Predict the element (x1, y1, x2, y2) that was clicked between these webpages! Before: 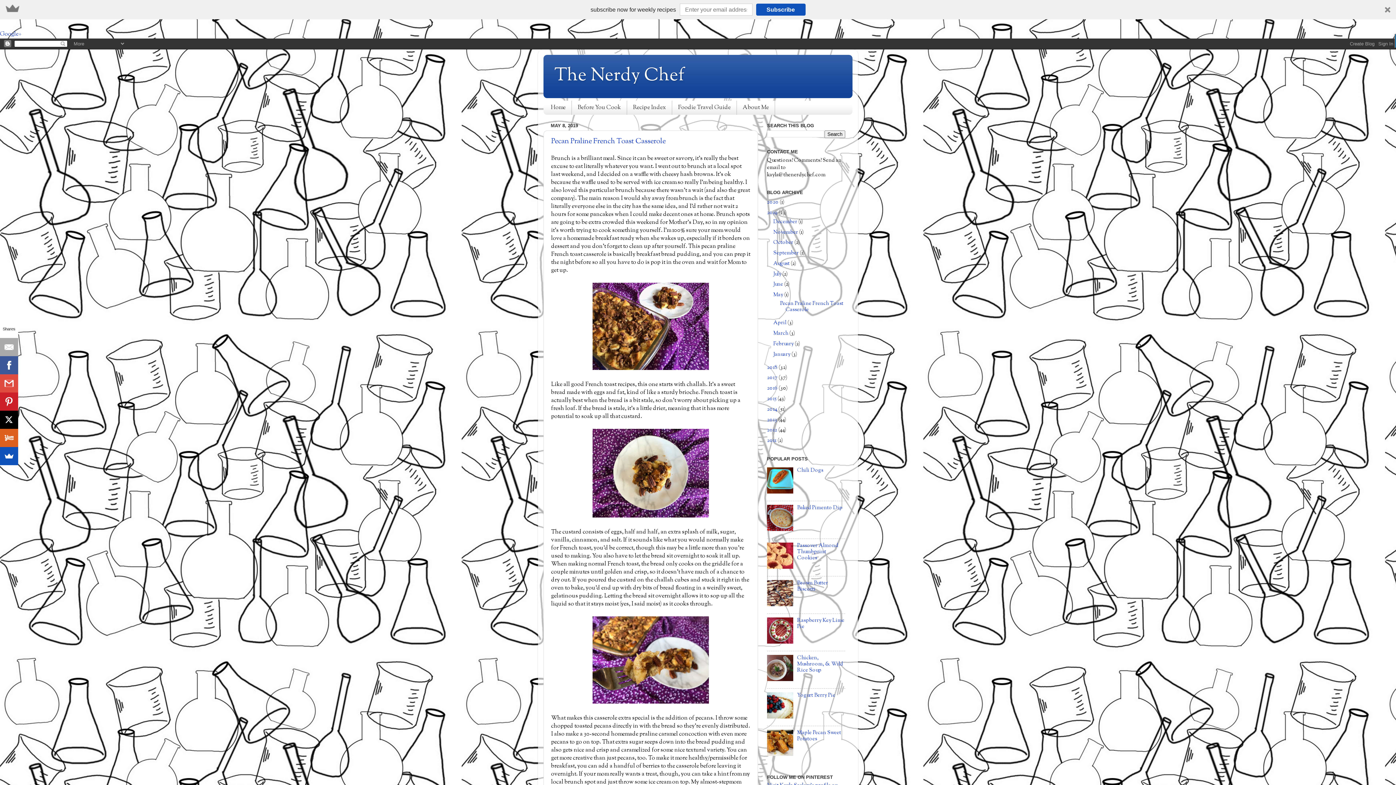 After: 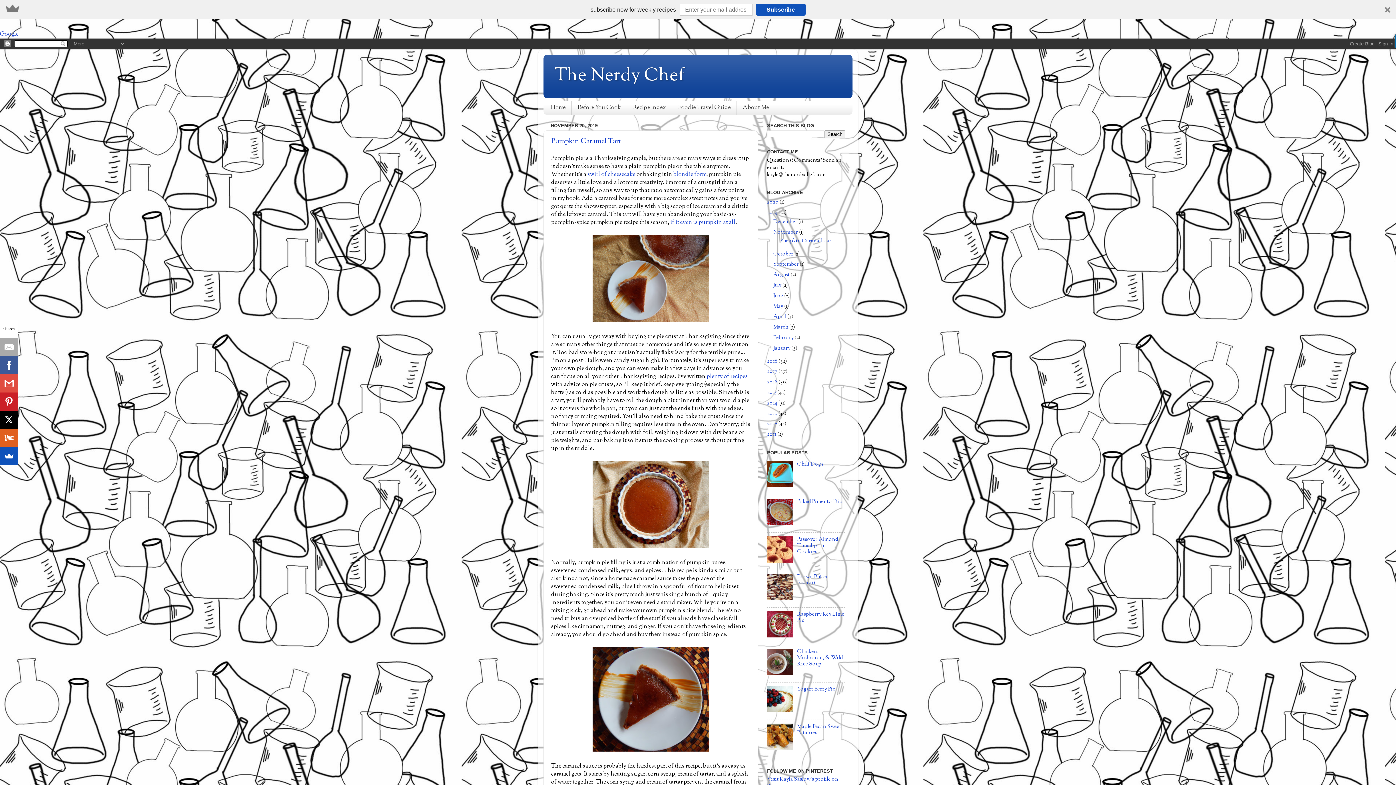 Action: bbox: (773, 228, 799, 236) label: November 